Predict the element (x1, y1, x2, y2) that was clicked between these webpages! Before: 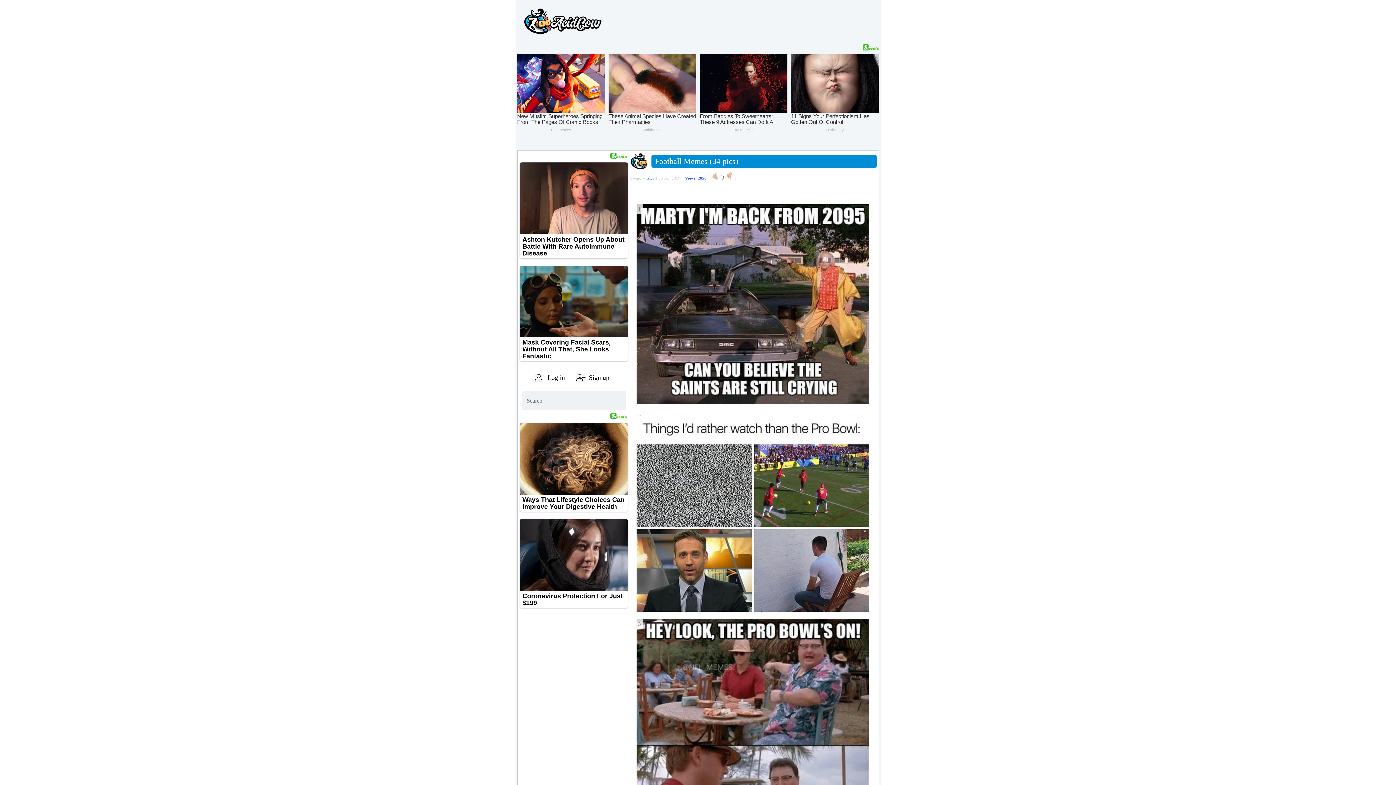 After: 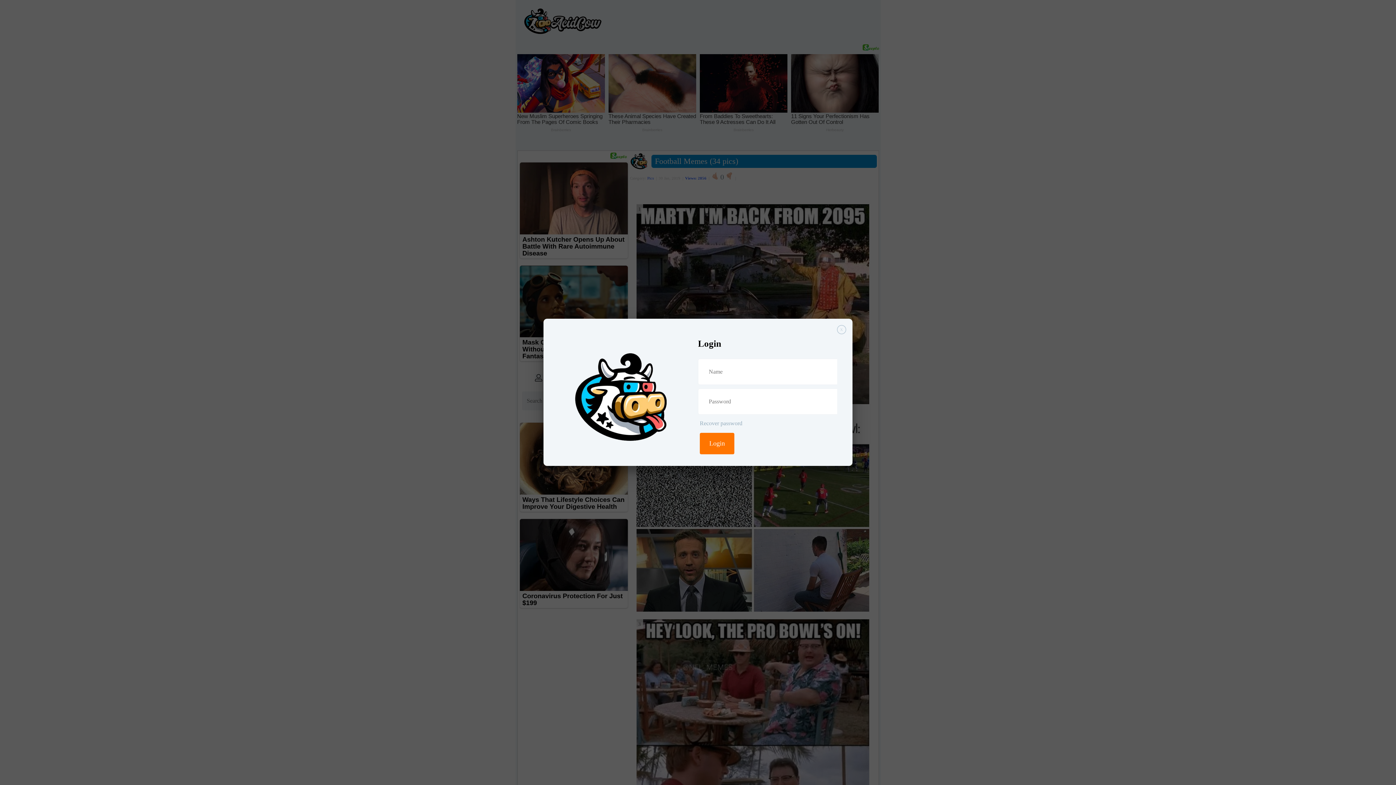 Action: label: Log in bbox: (534, 433, 589, 441)